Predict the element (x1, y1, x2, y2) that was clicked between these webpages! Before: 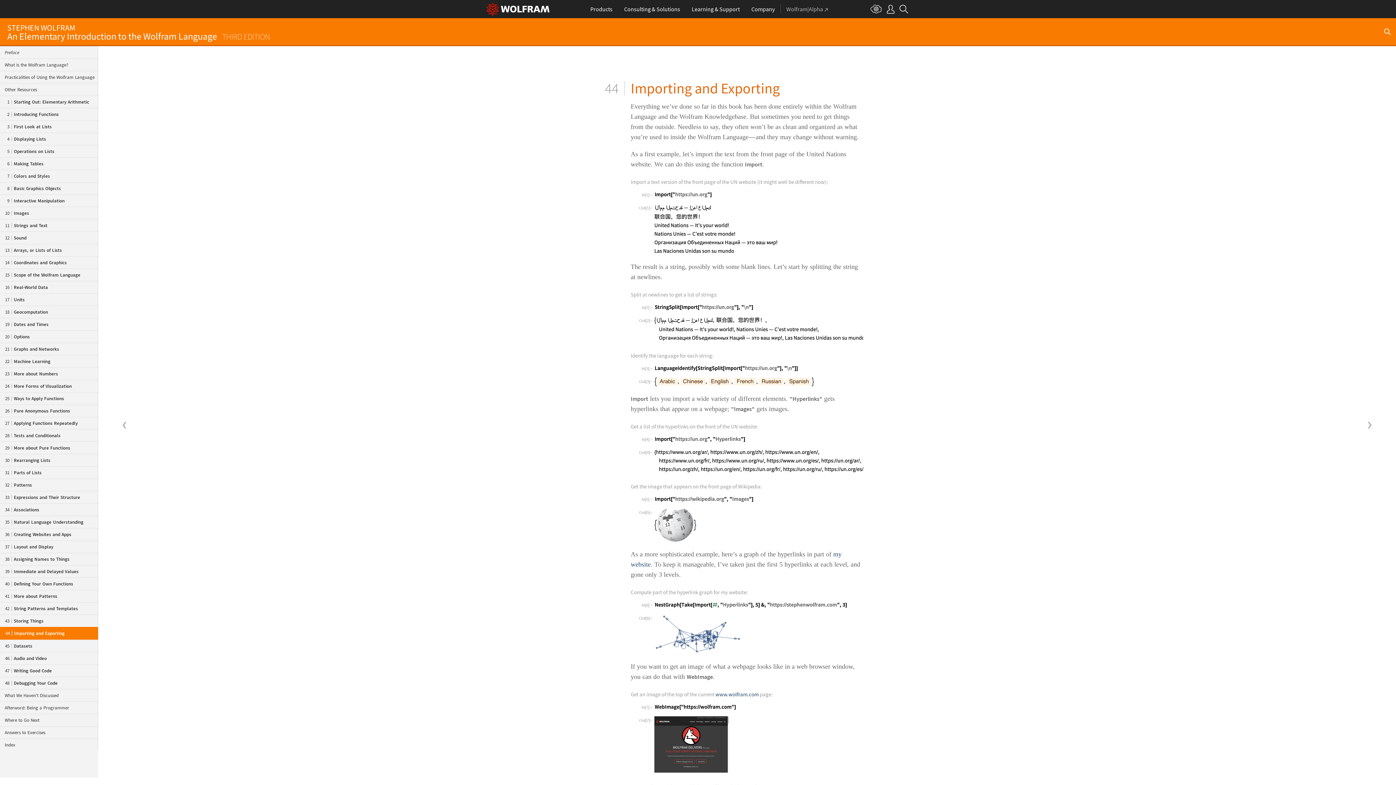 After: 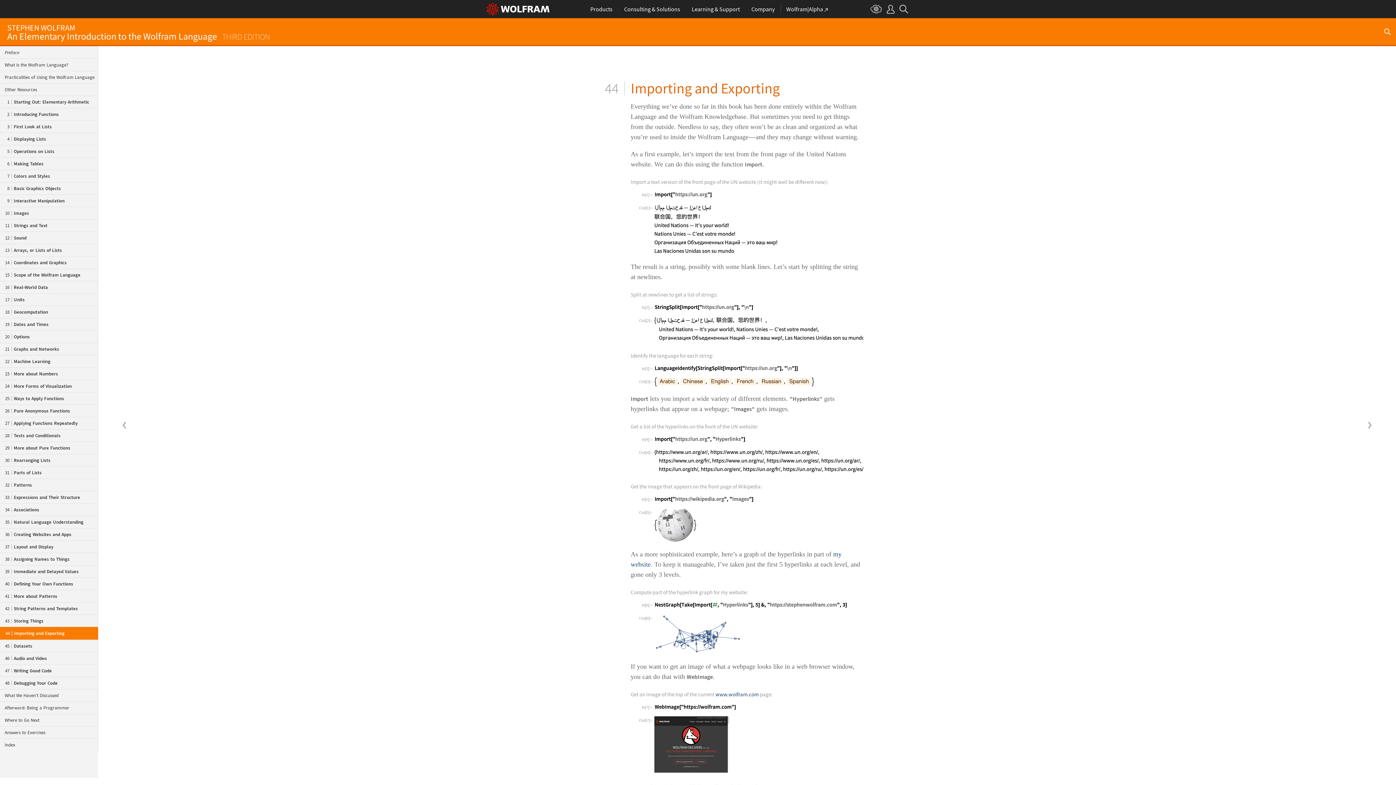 Action: label: Wolfram|Alpha bbox: (786, 0, 827, 18)